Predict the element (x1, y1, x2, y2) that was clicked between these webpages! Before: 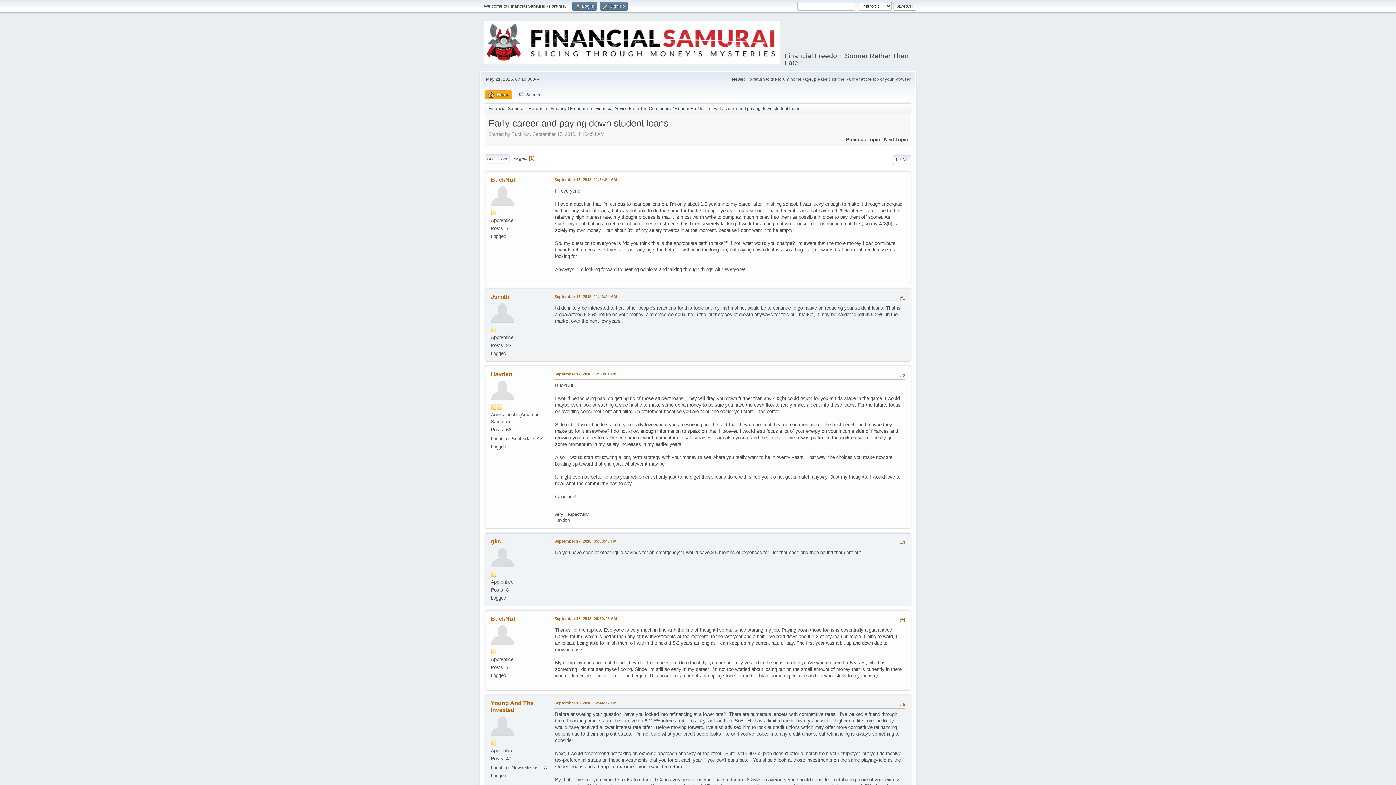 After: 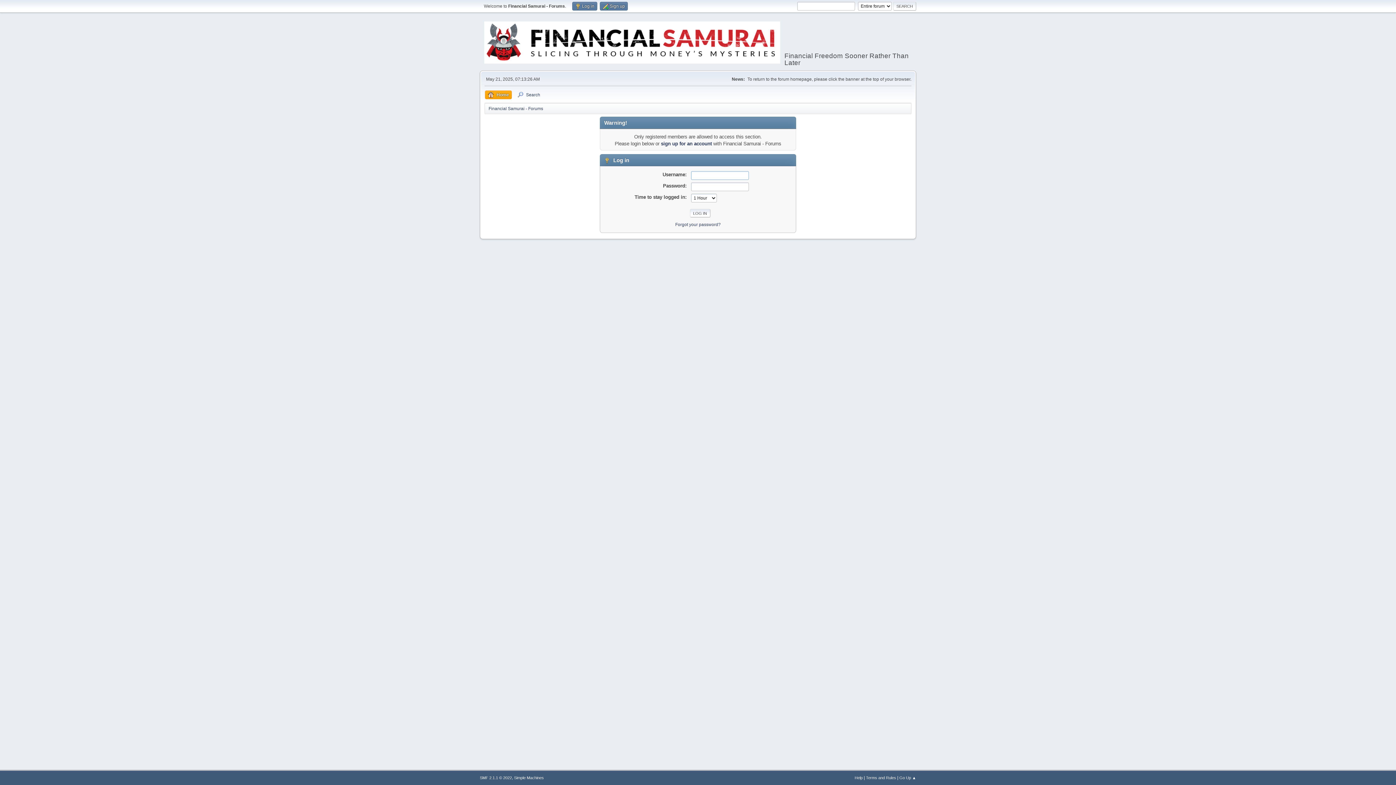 Action: bbox: (490, 193, 514, 198)